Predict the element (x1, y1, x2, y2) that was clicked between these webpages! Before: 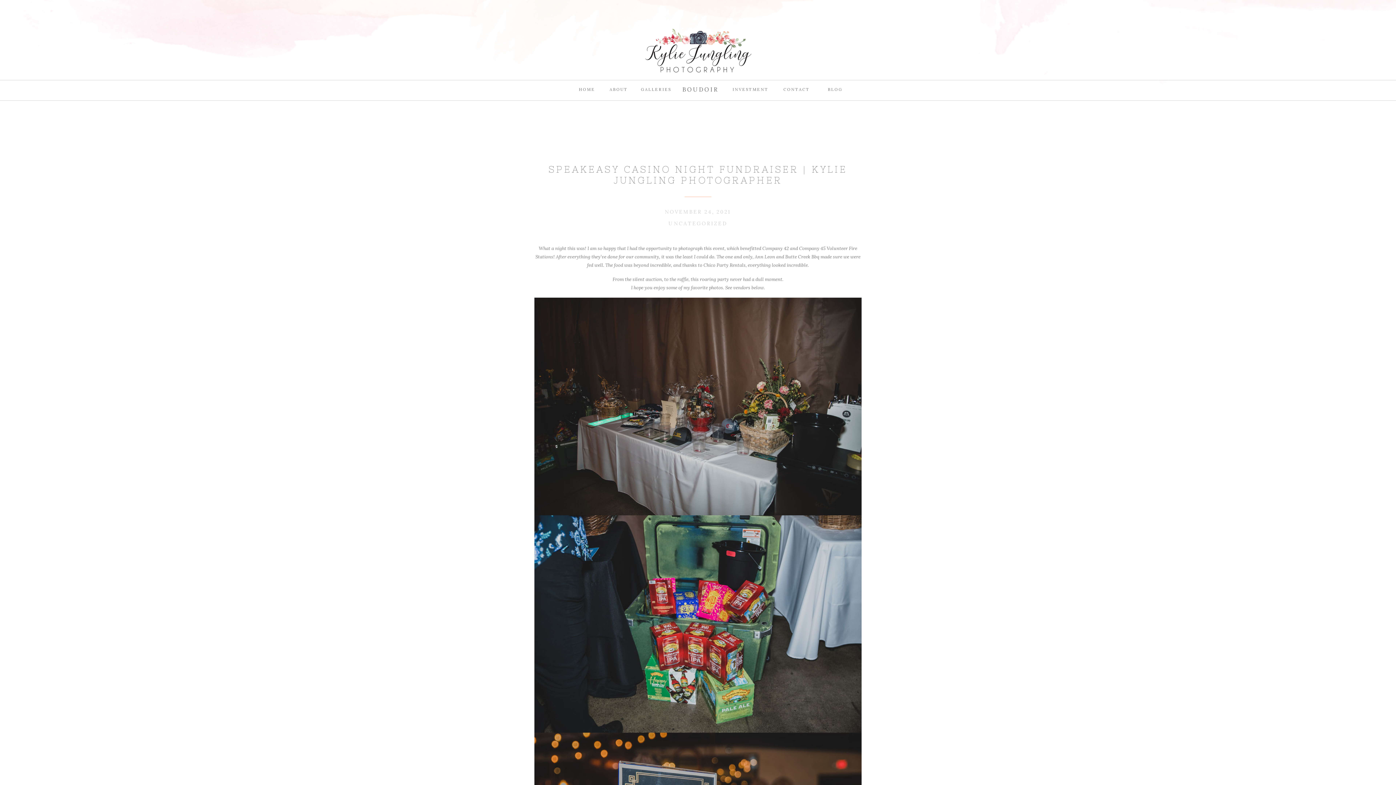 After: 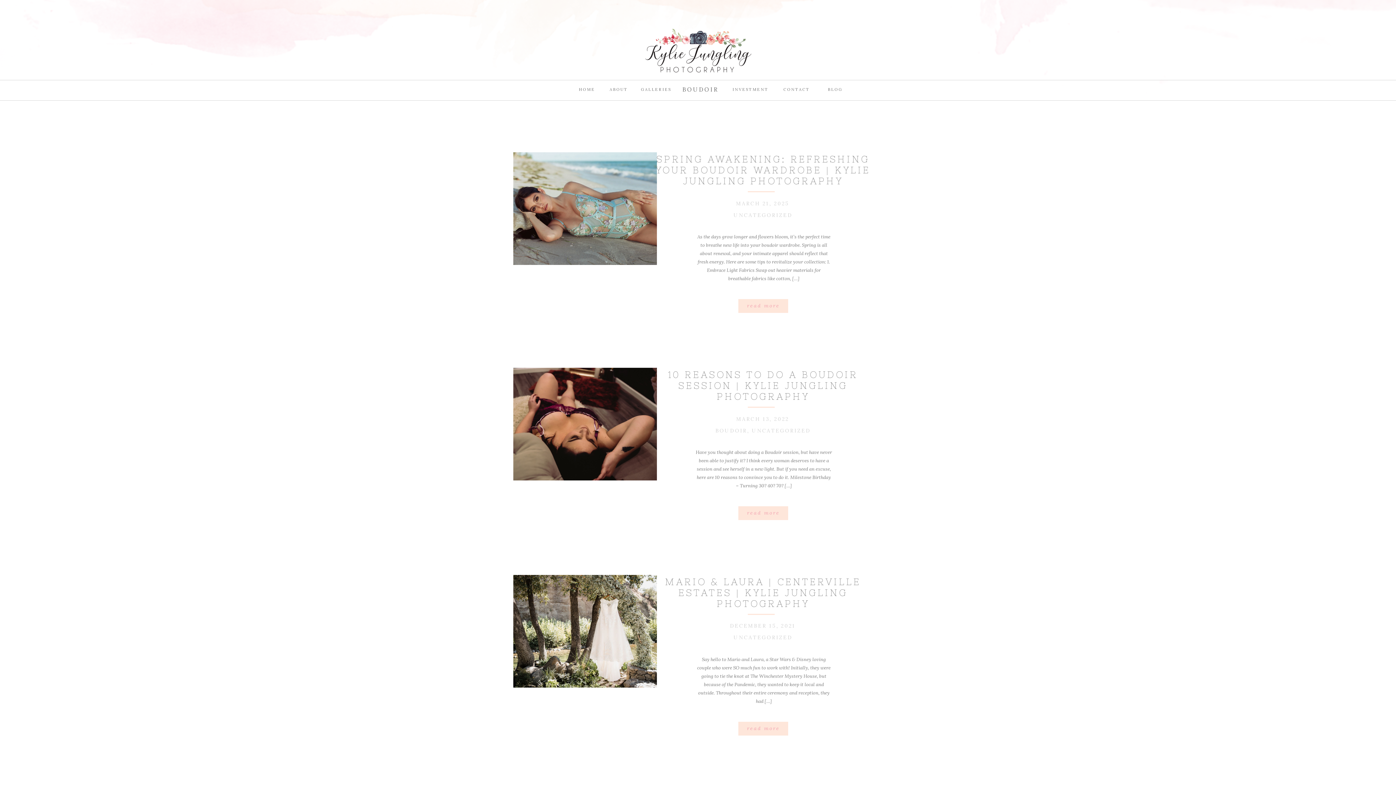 Action: label: UNCATEGORIZED bbox: (668, 220, 727, 226)